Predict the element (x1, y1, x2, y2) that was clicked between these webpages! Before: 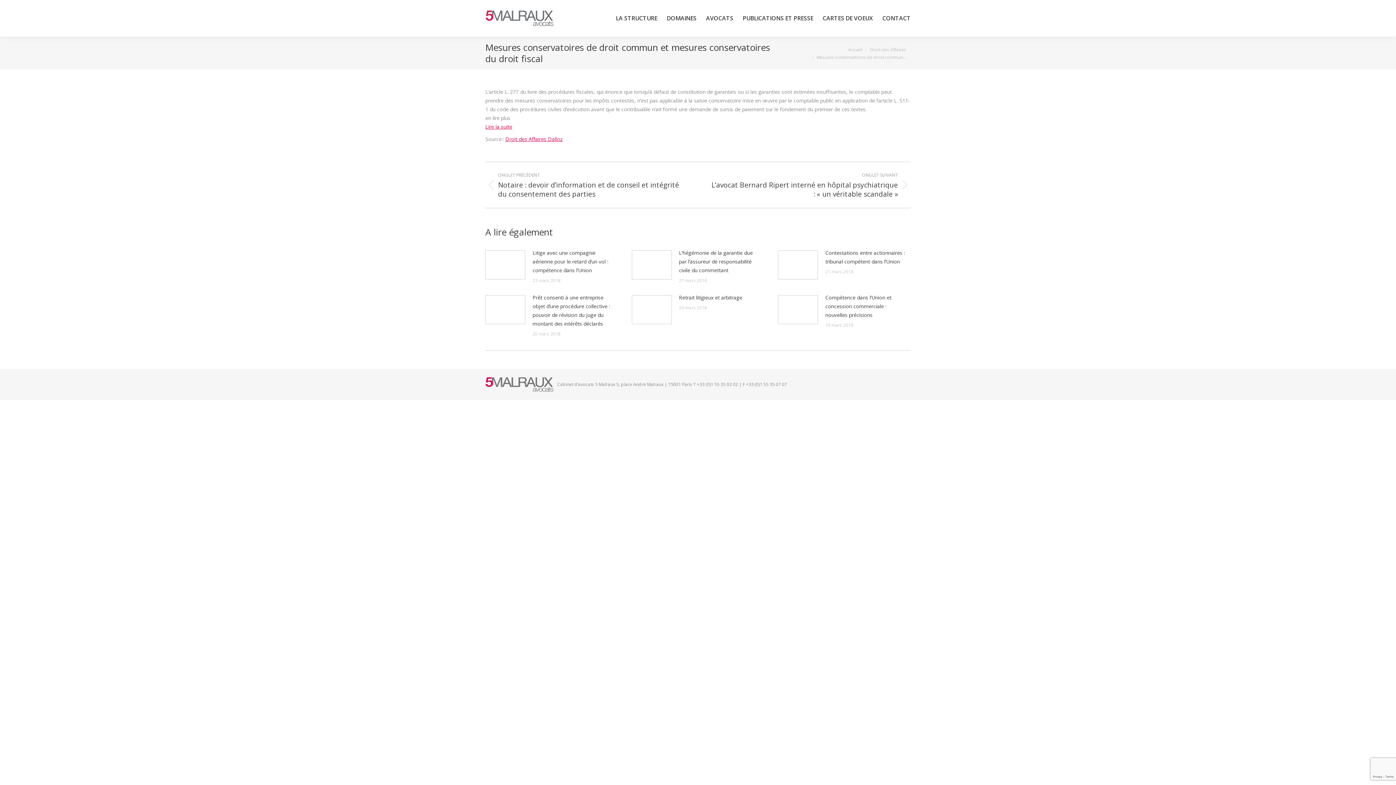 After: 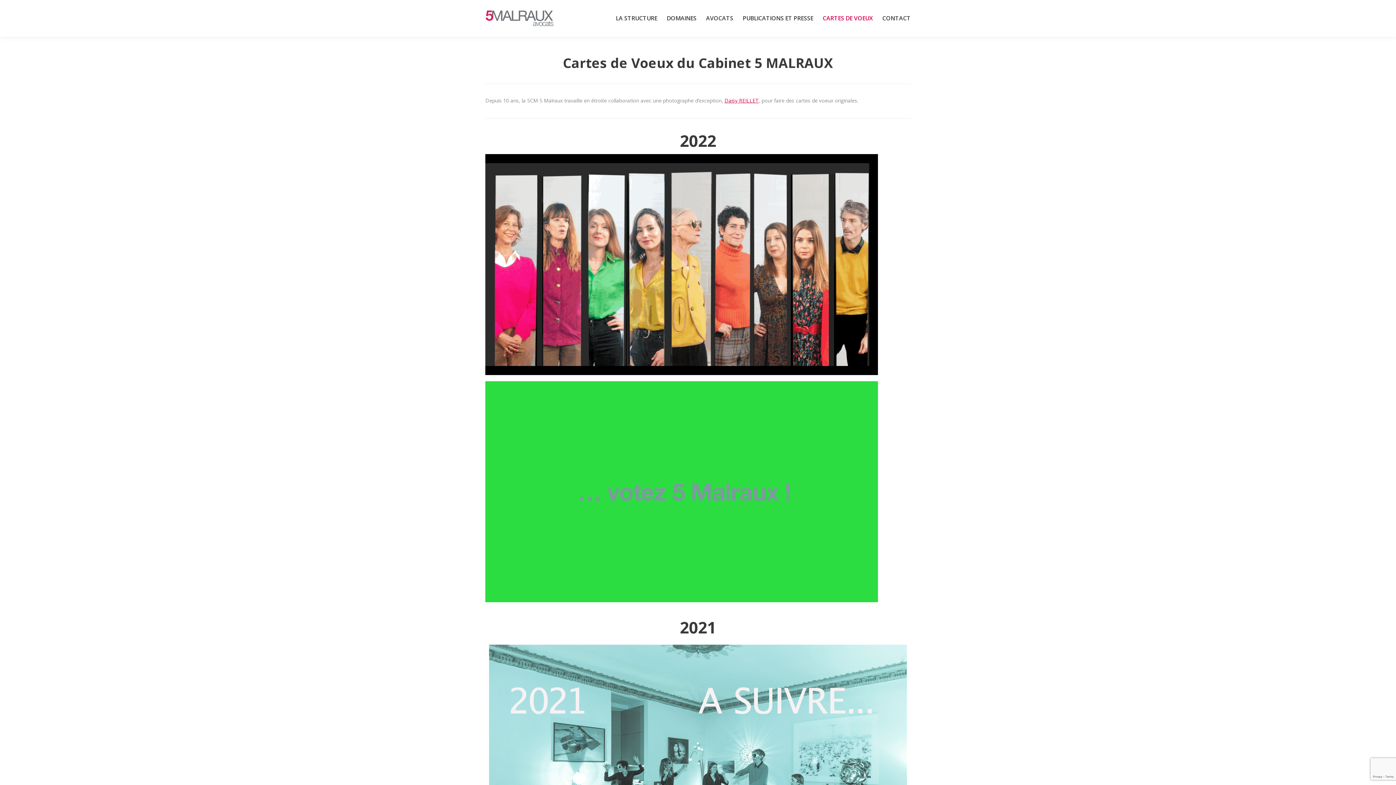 Action: bbox: (822, 12, 873, 23) label: CARTES DE VOEUX